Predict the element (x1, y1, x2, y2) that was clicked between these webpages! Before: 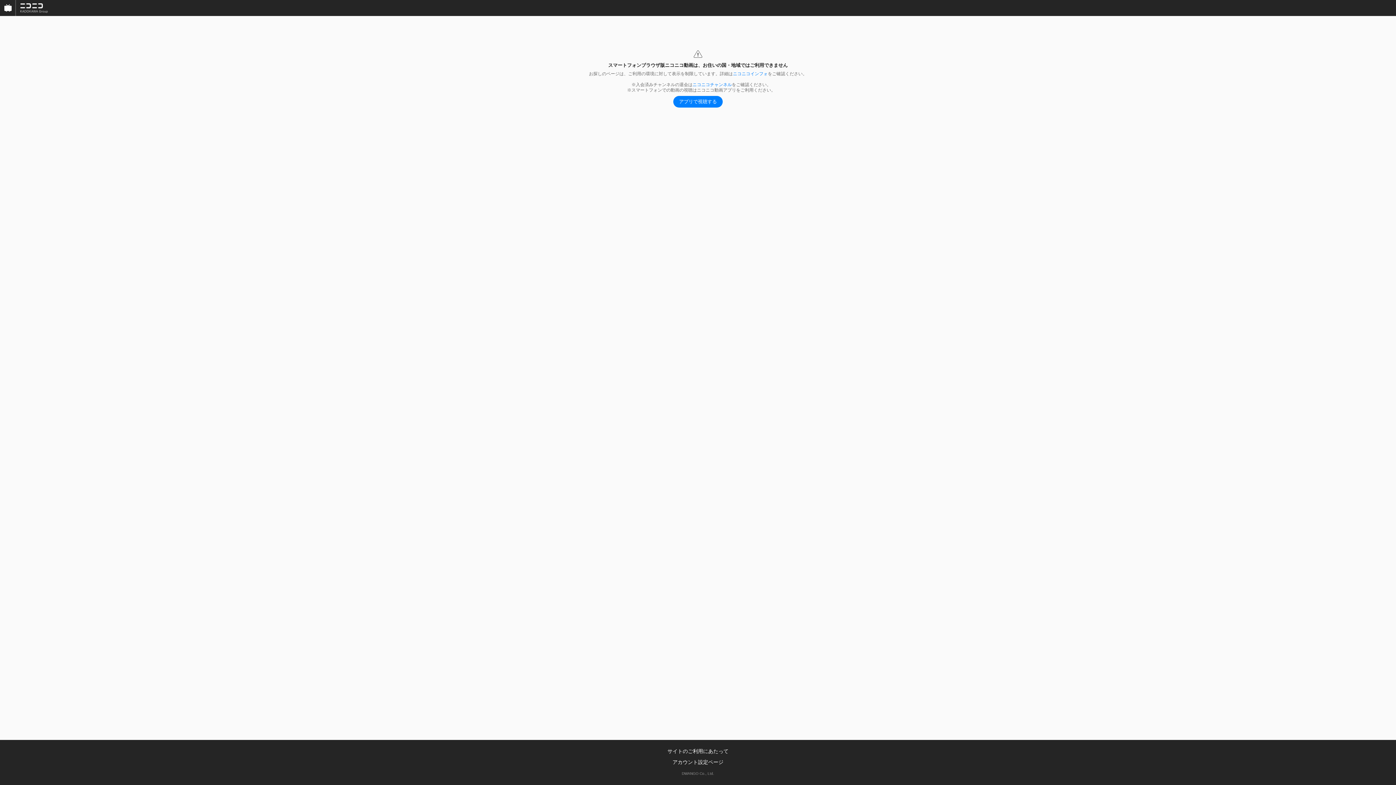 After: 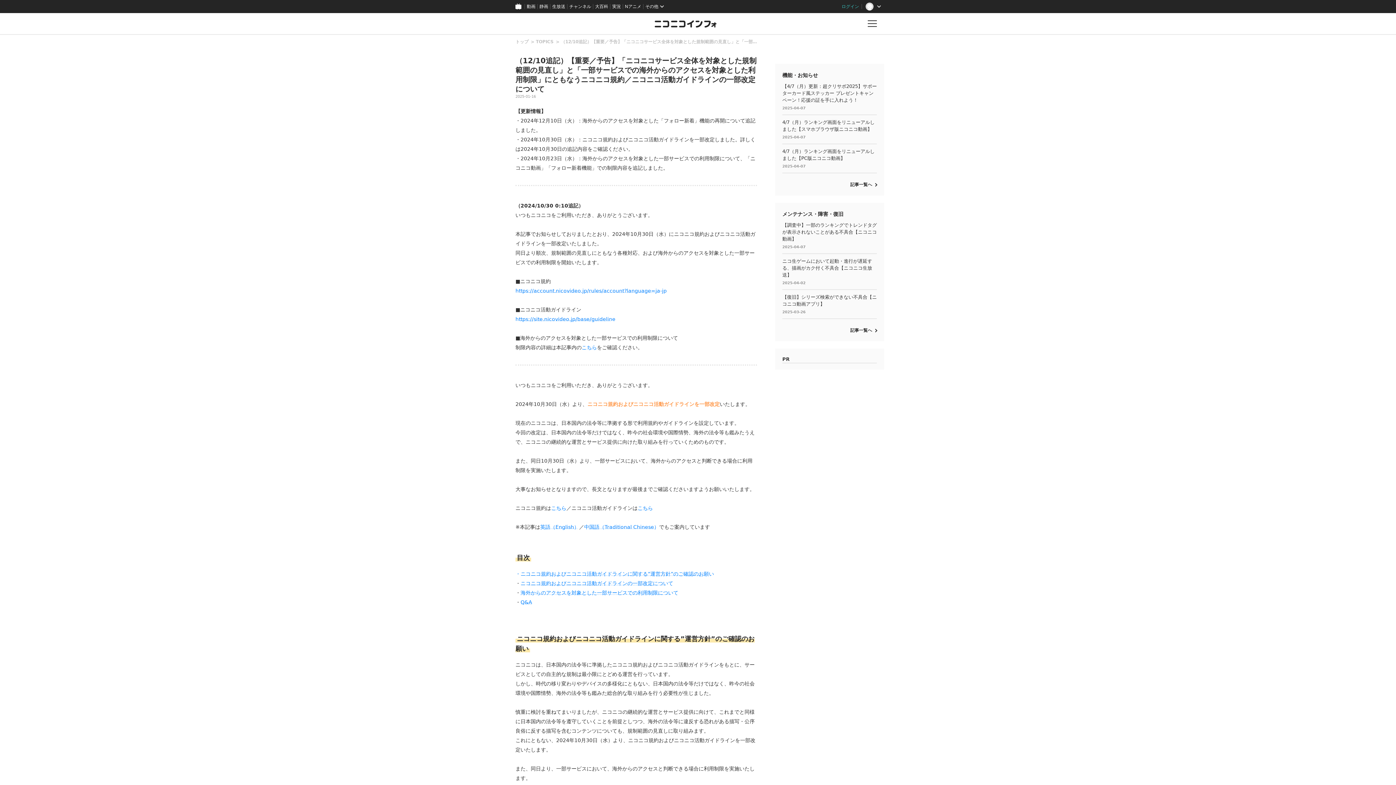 Action: label: ニコニコインフォ bbox: (733, 71, 768, 76)